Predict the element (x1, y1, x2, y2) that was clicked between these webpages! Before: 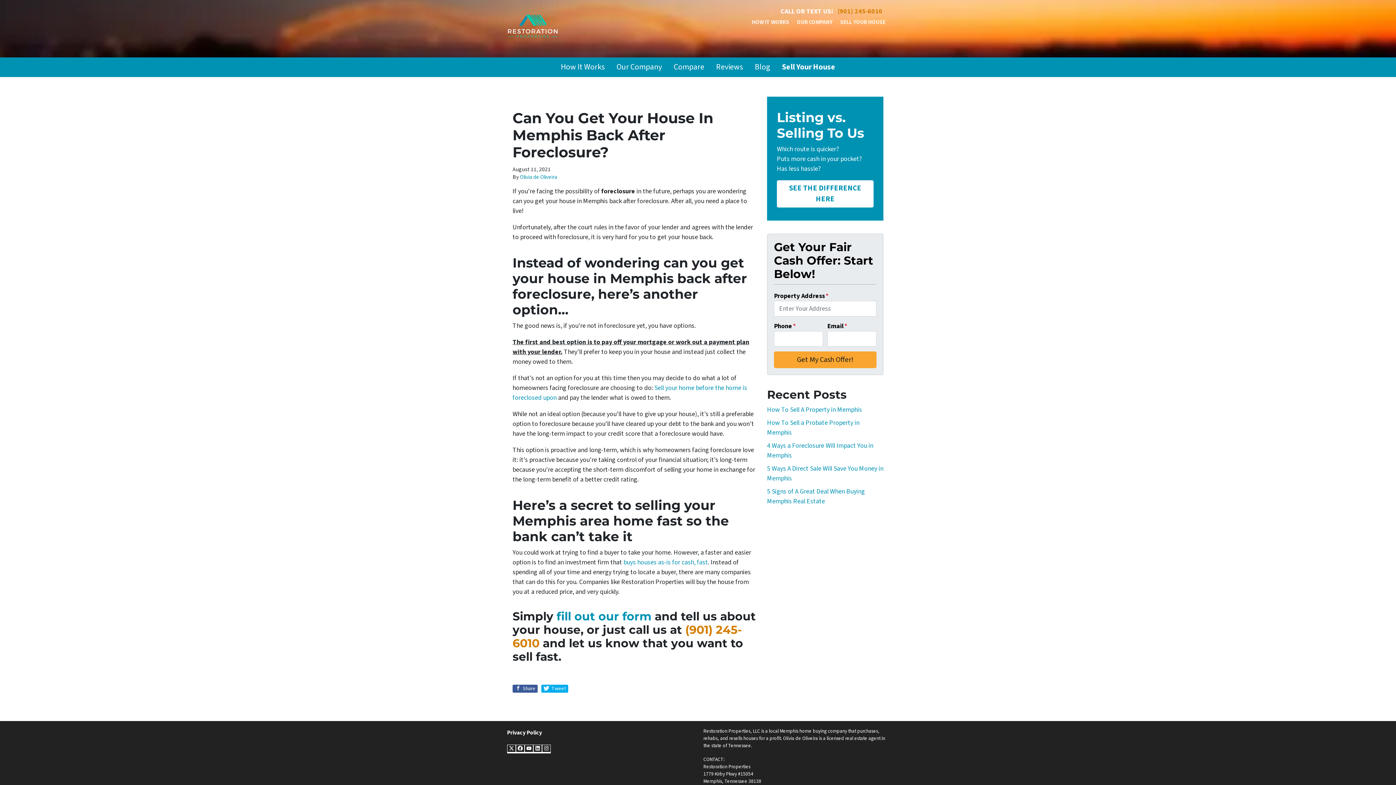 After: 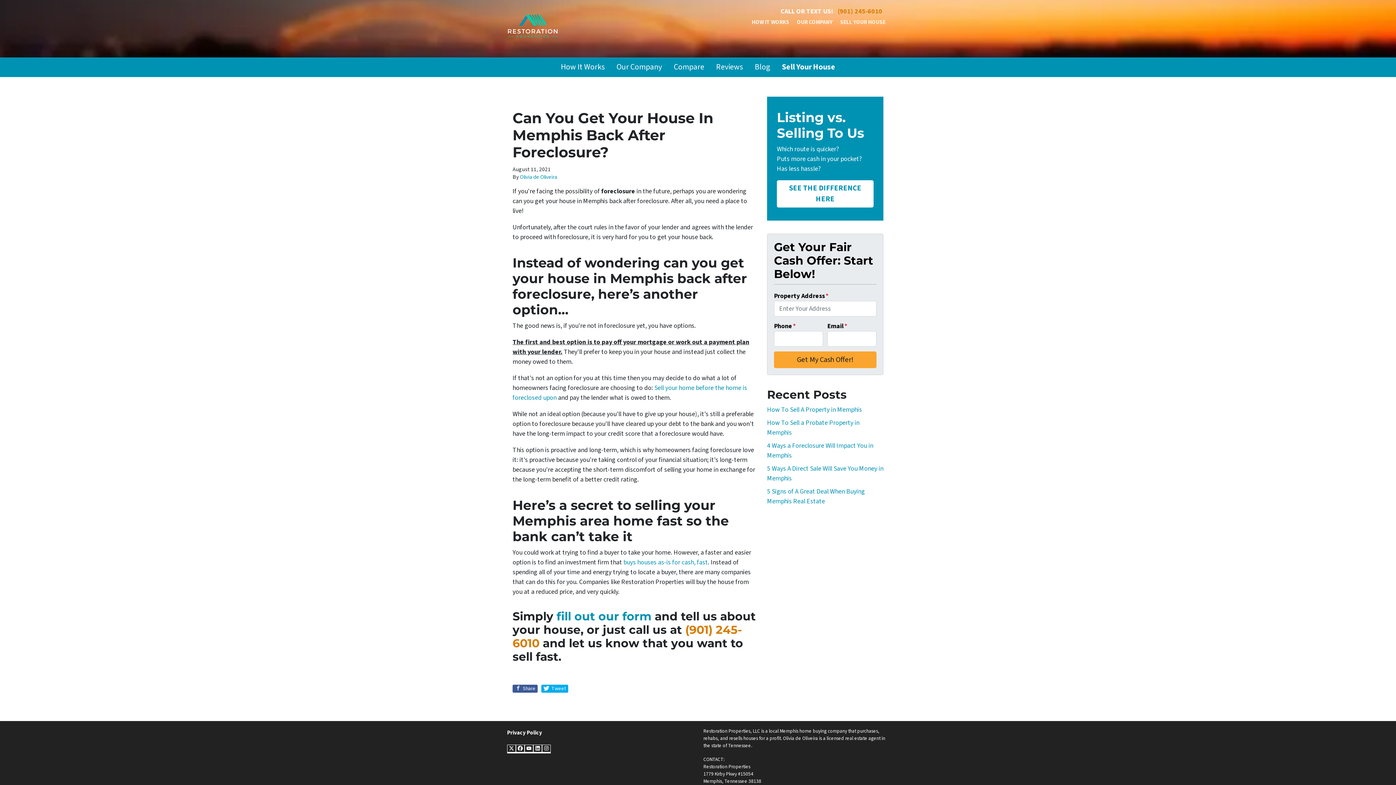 Action: label: (901) 245-6010 bbox: (834, 3, 885, 19)